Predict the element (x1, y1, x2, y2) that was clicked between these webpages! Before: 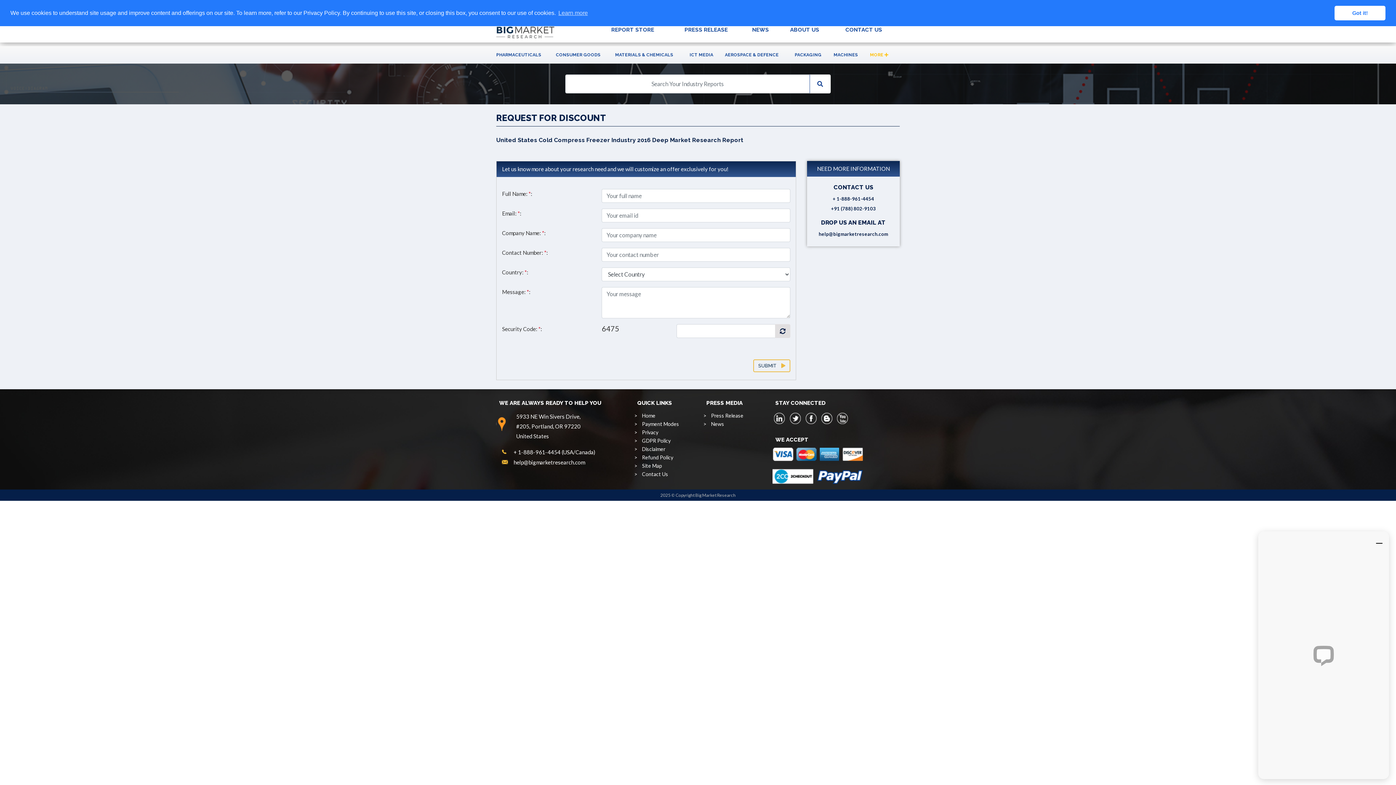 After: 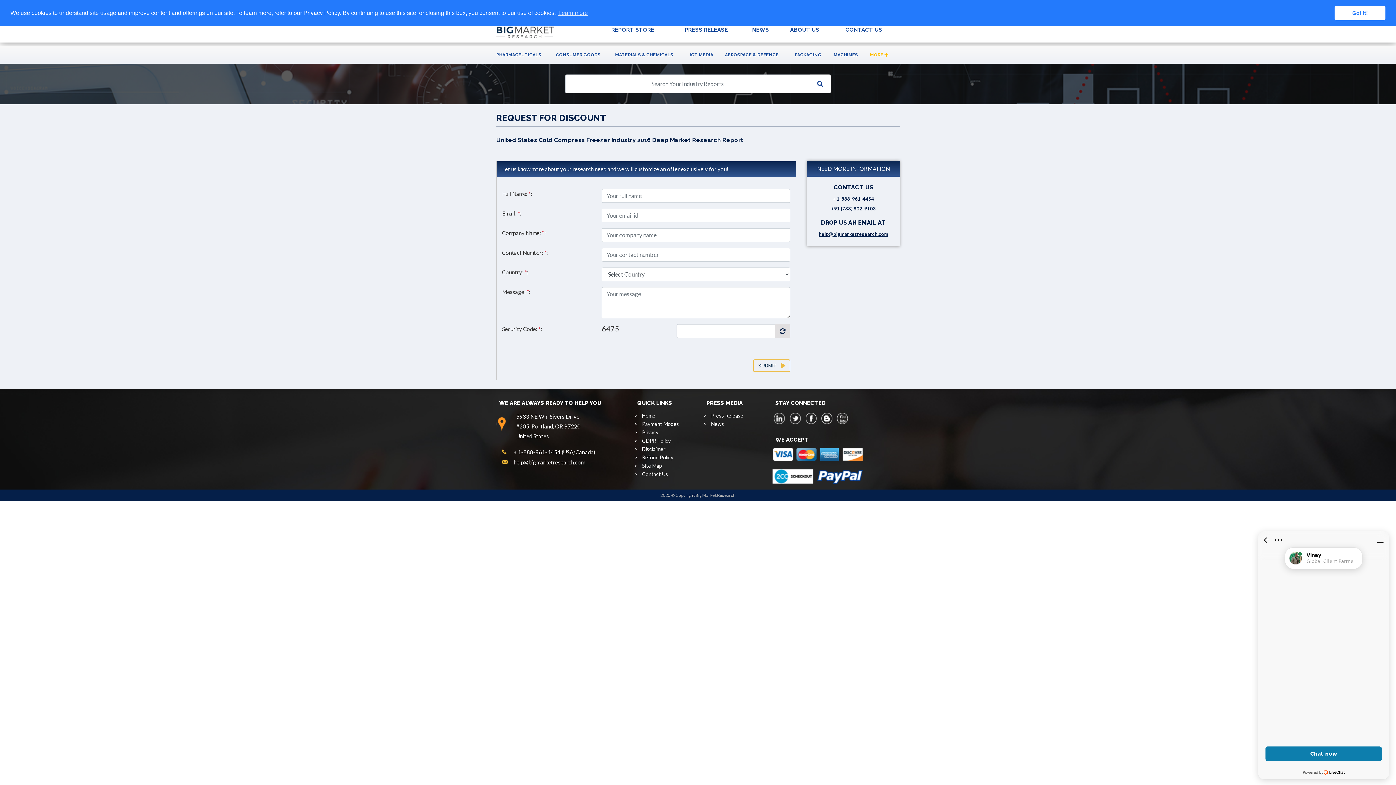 Action: bbox: (818, 231, 888, 236) label: help@bigmarketresearch.com